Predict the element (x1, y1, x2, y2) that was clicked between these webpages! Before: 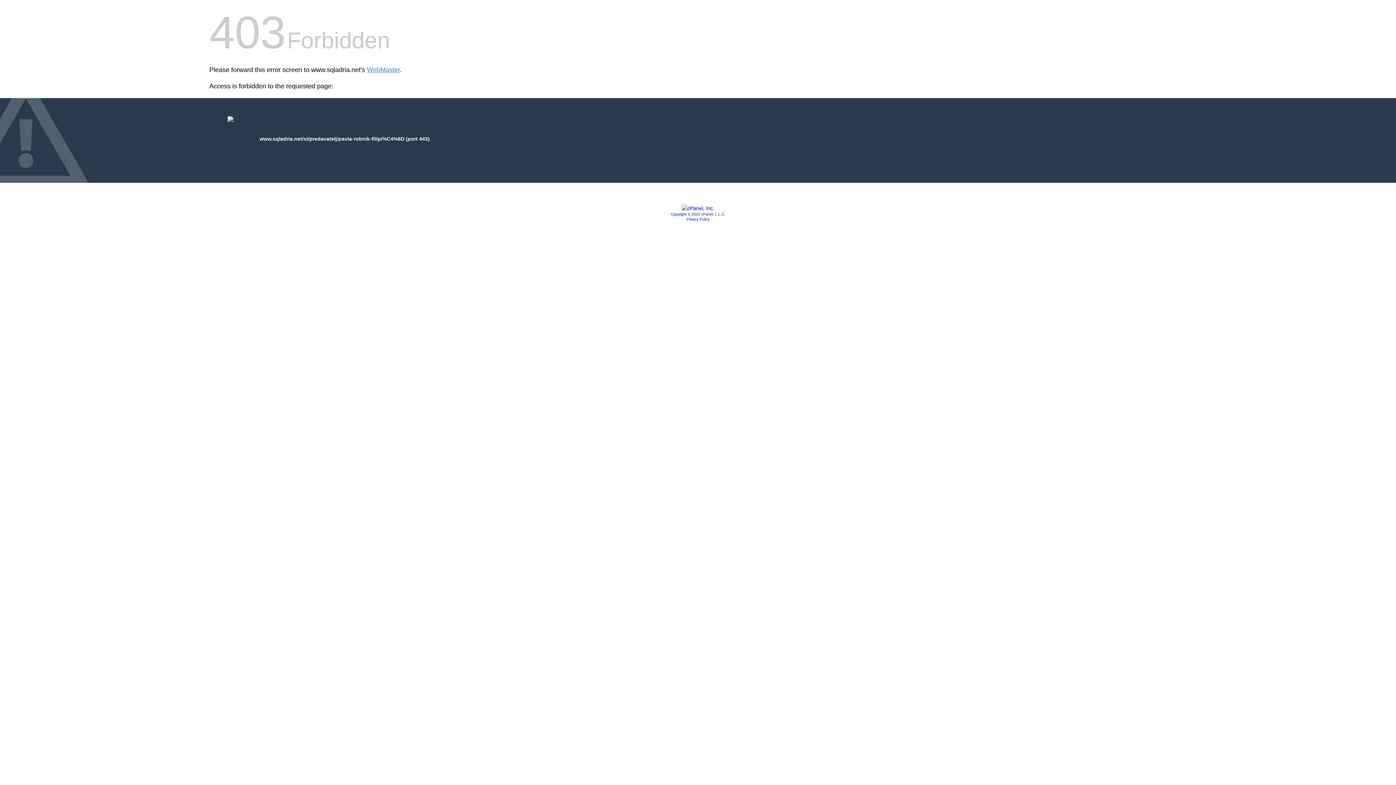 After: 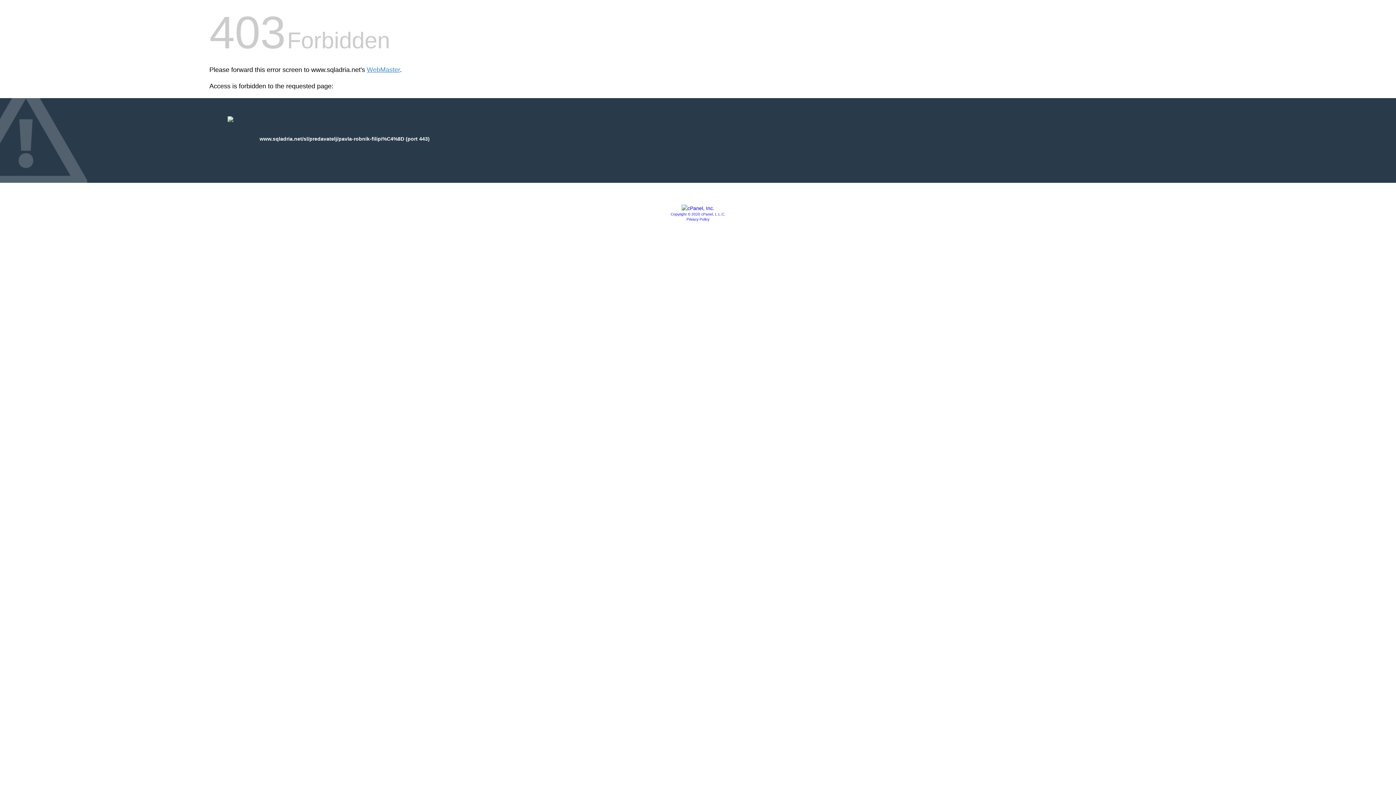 Action: bbox: (686, 217, 709, 221) label: Privacy Policy